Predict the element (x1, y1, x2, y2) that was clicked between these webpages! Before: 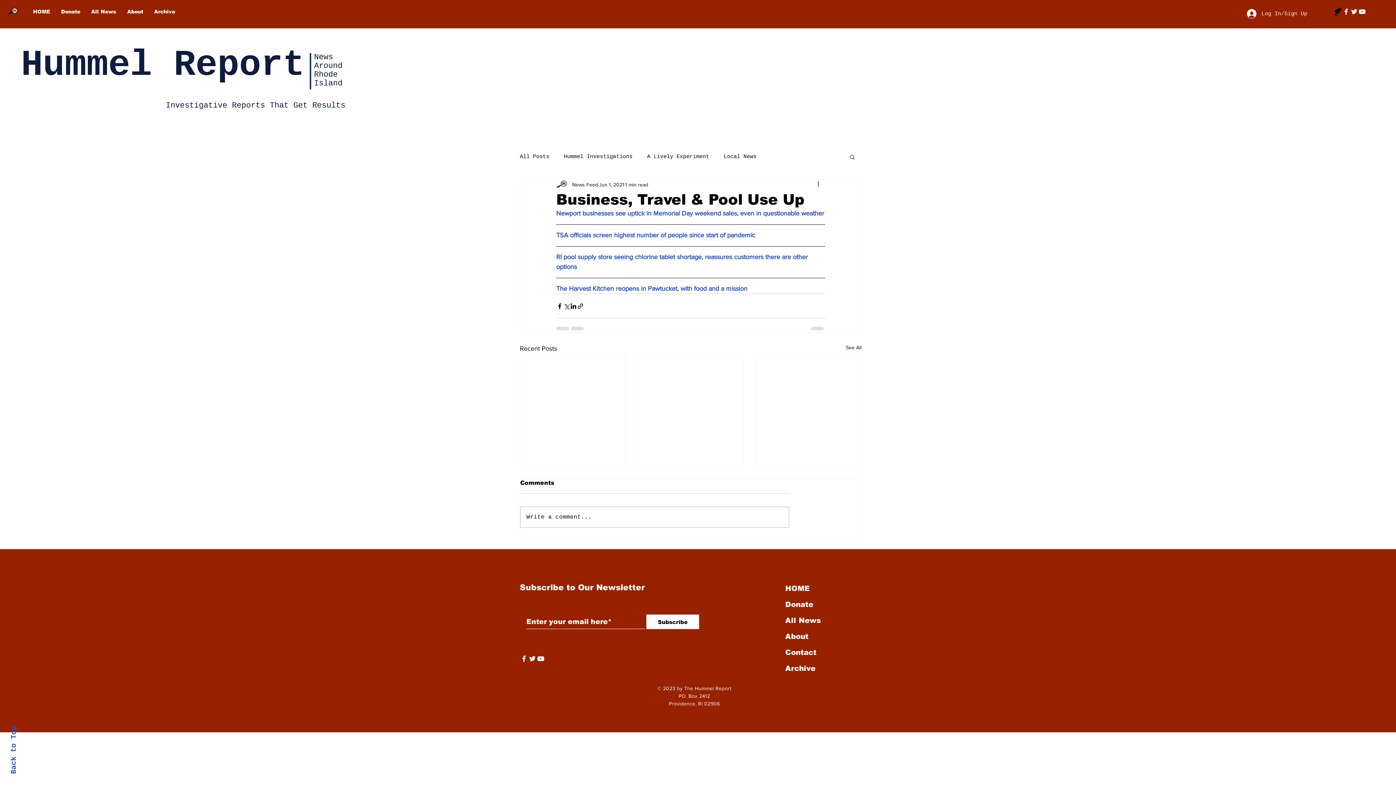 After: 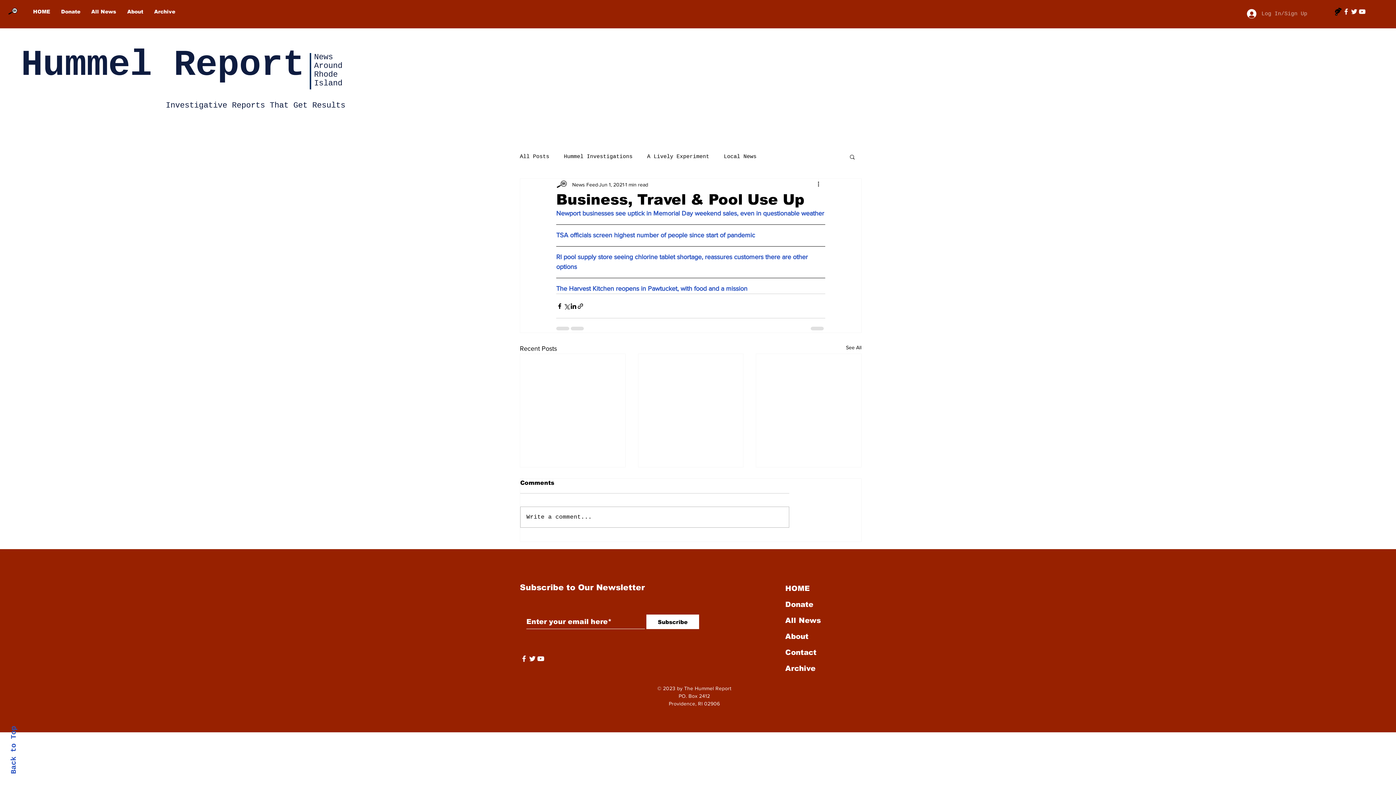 Action: bbox: (1242, 6, 1312, 20) label: Log In/Sign Up